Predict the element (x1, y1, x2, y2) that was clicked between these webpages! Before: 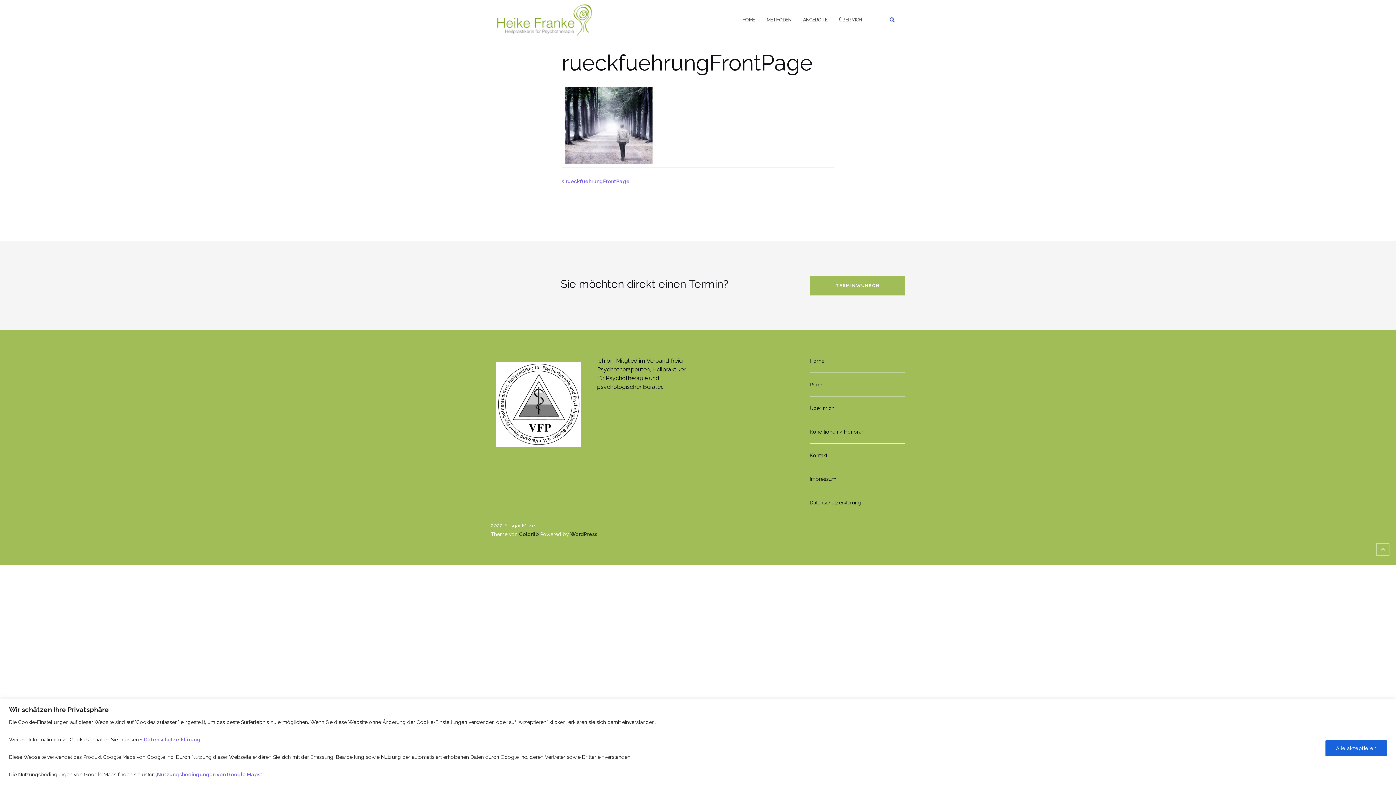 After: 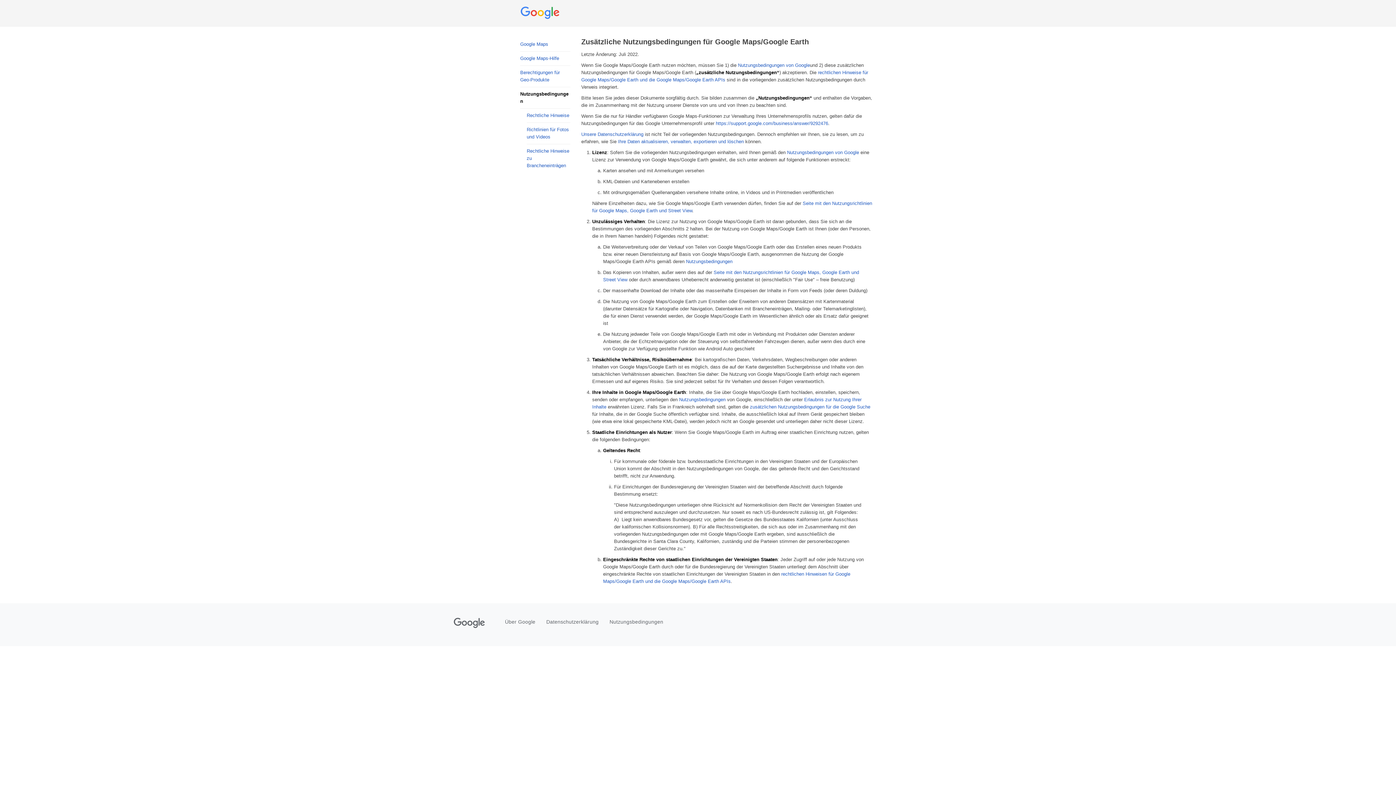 Action: bbox: (155, 771, 262, 777) label: „Nutzungsbedingungen von Google Maps“